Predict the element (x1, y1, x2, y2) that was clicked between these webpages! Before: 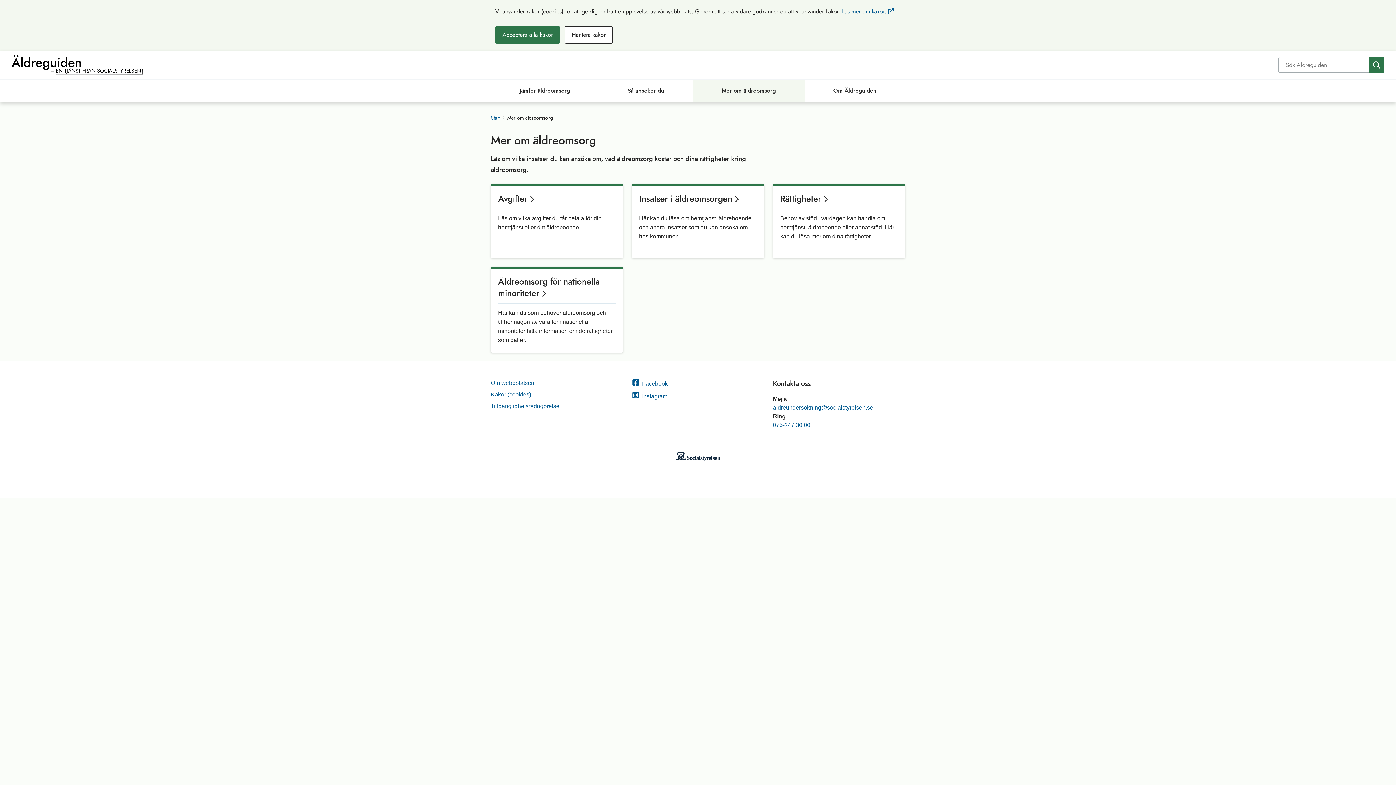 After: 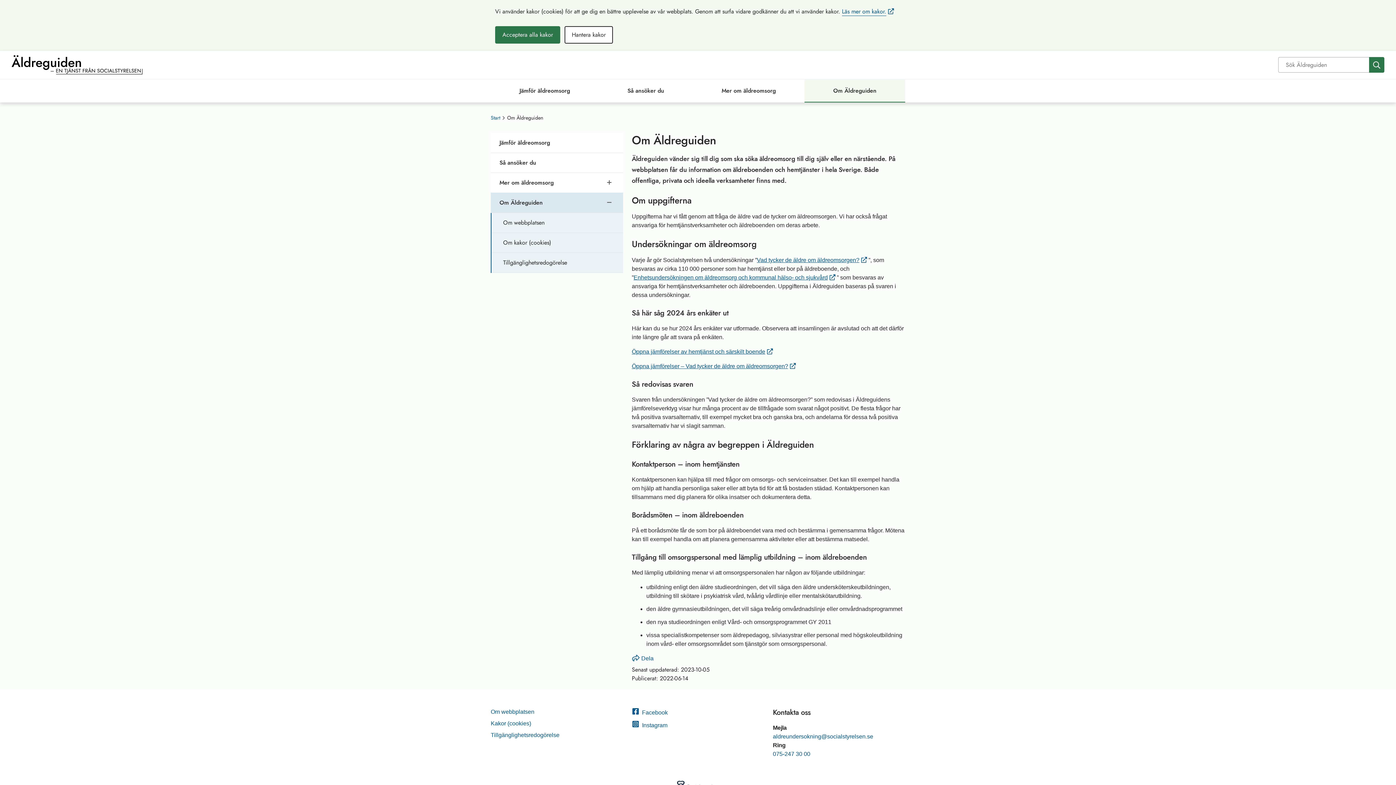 Action: label: Om Äldreguiden bbox: (804, 79, 905, 102)